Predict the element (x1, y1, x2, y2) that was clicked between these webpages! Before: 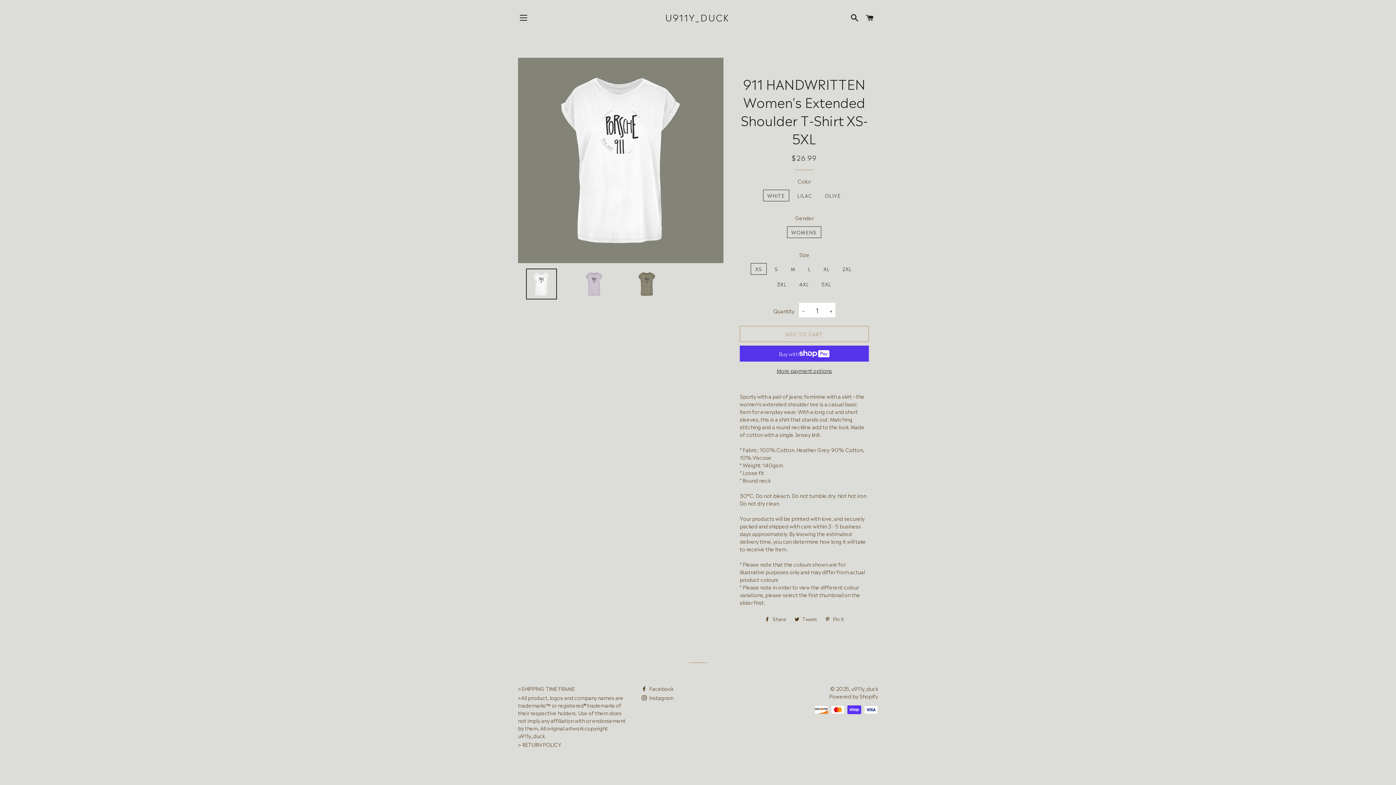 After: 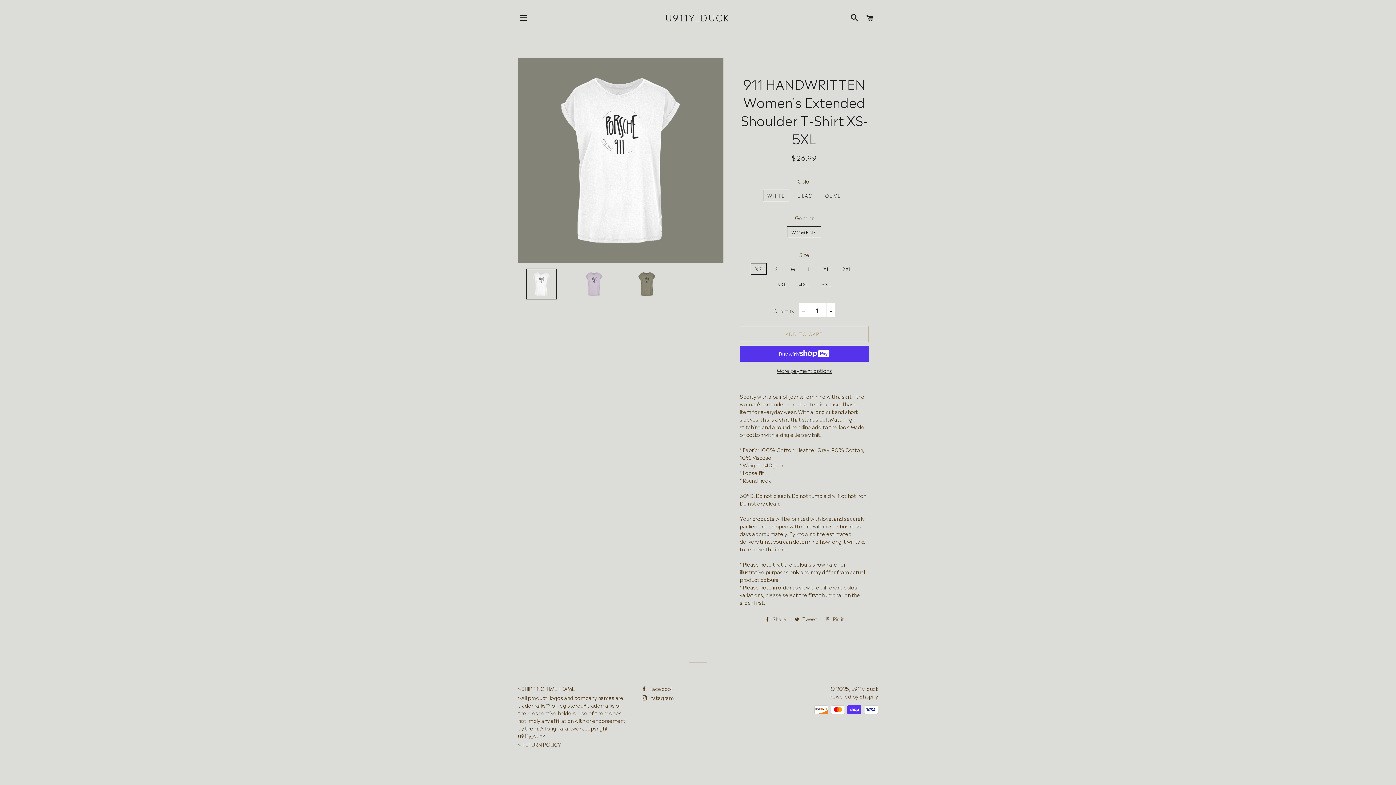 Action: bbox: (821, 613, 847, 624) label:  Pin it
Pin on Pinterest